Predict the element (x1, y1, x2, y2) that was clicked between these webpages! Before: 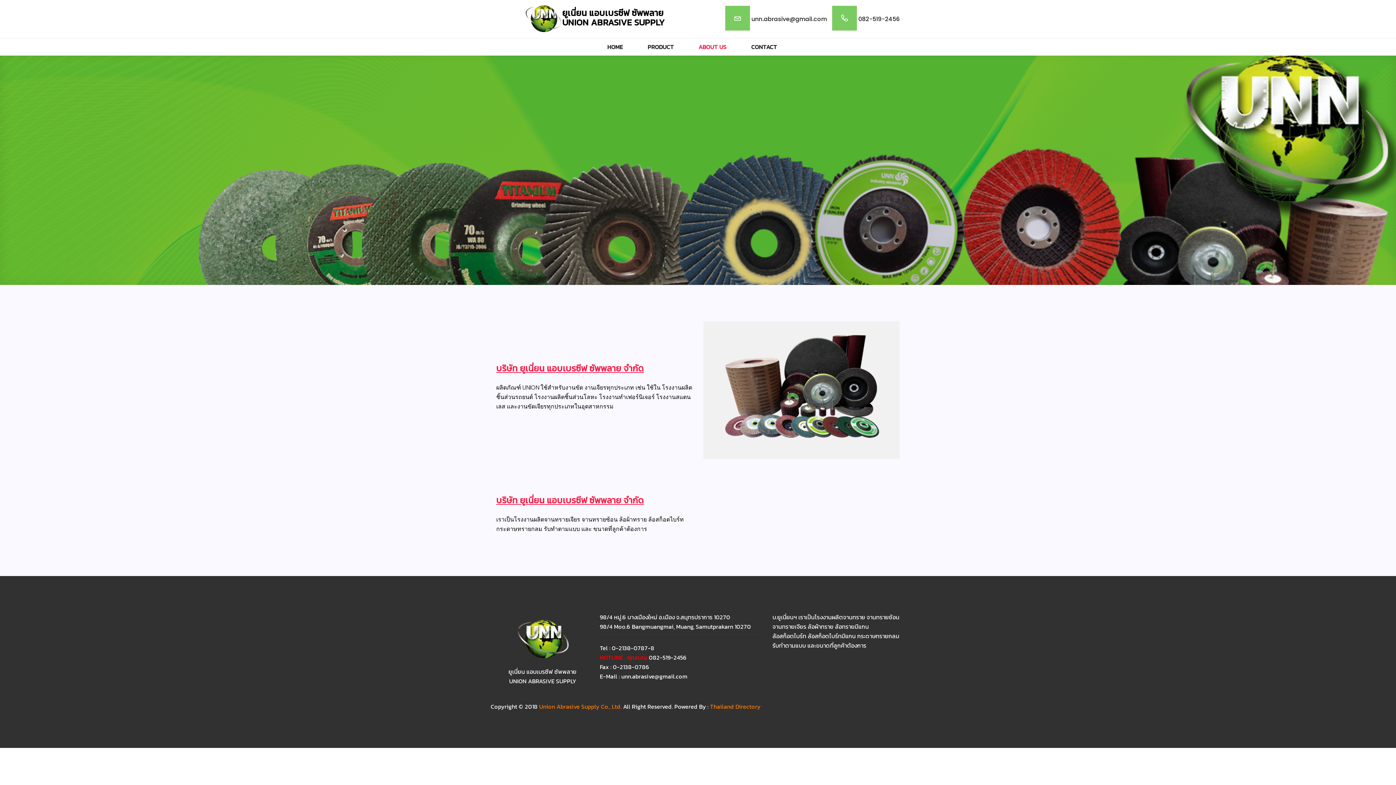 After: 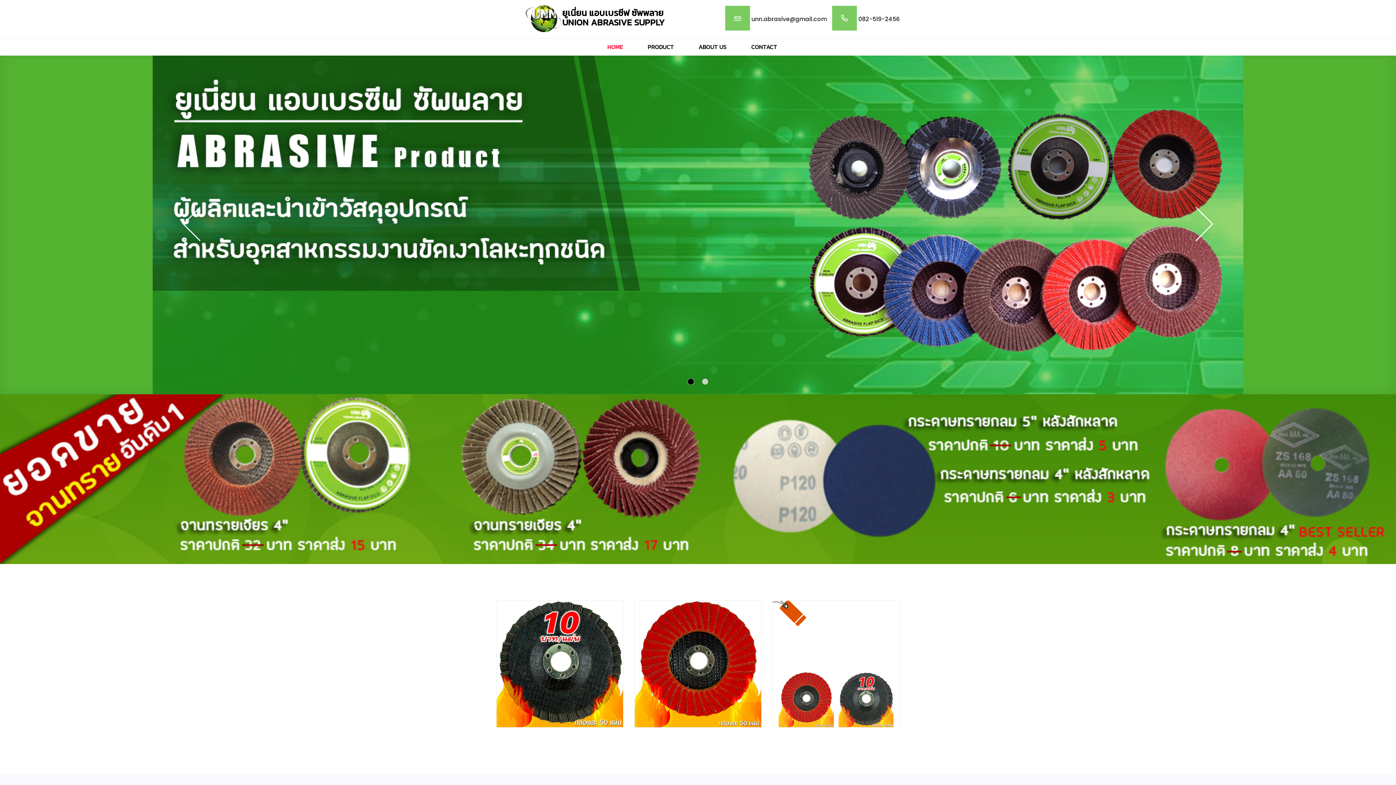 Action: bbox: (604, 42, 641, 51) label: HOME